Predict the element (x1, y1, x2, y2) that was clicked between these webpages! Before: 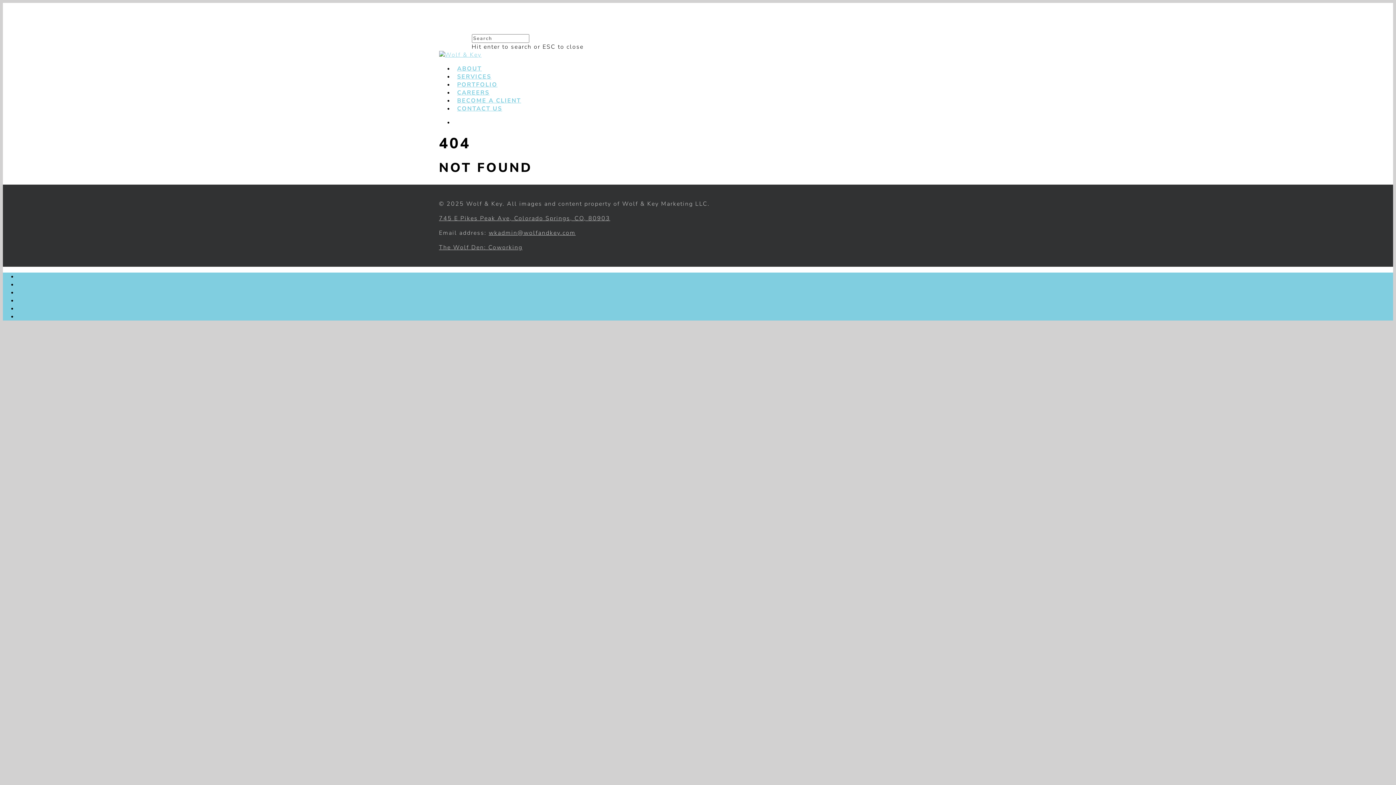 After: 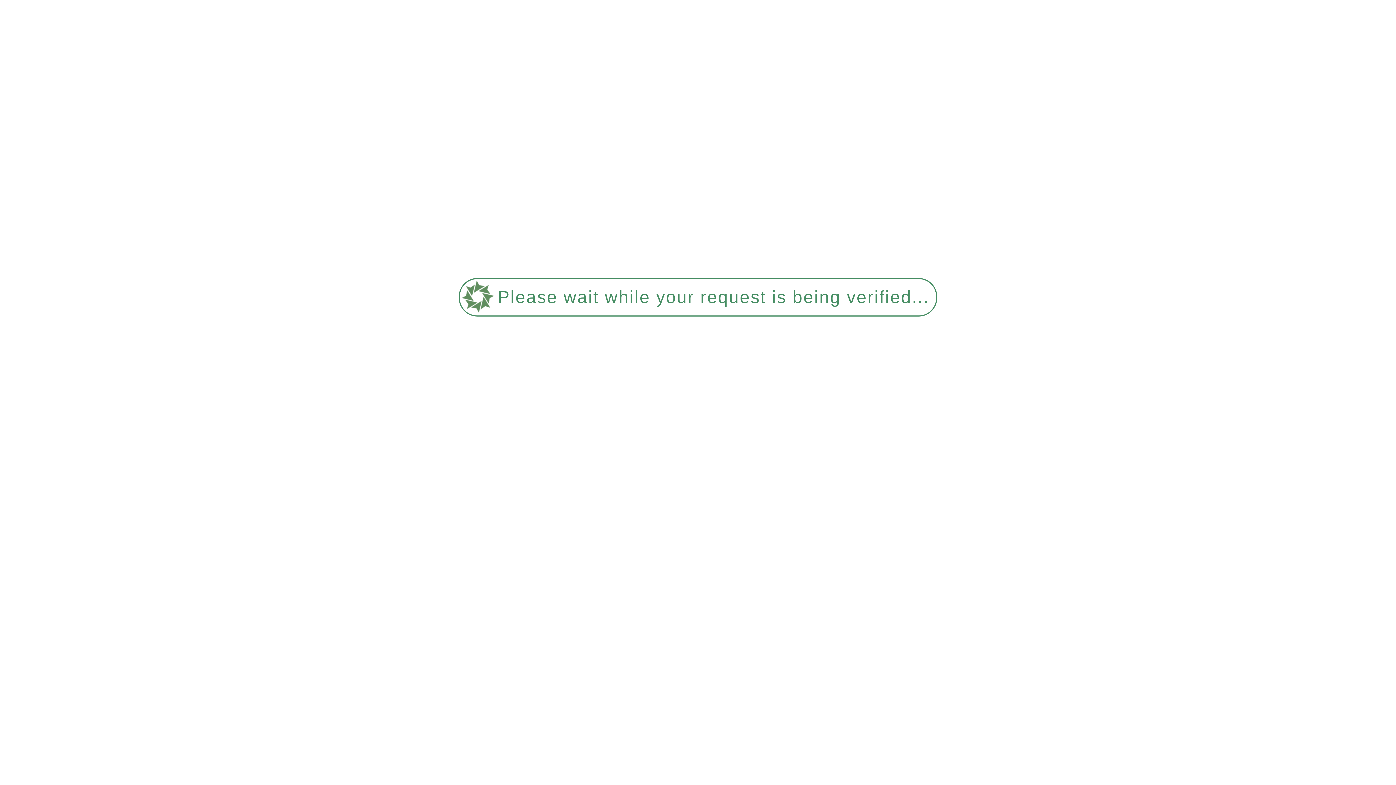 Action: bbox: (457, 88, 489, 96) label: CAREERS